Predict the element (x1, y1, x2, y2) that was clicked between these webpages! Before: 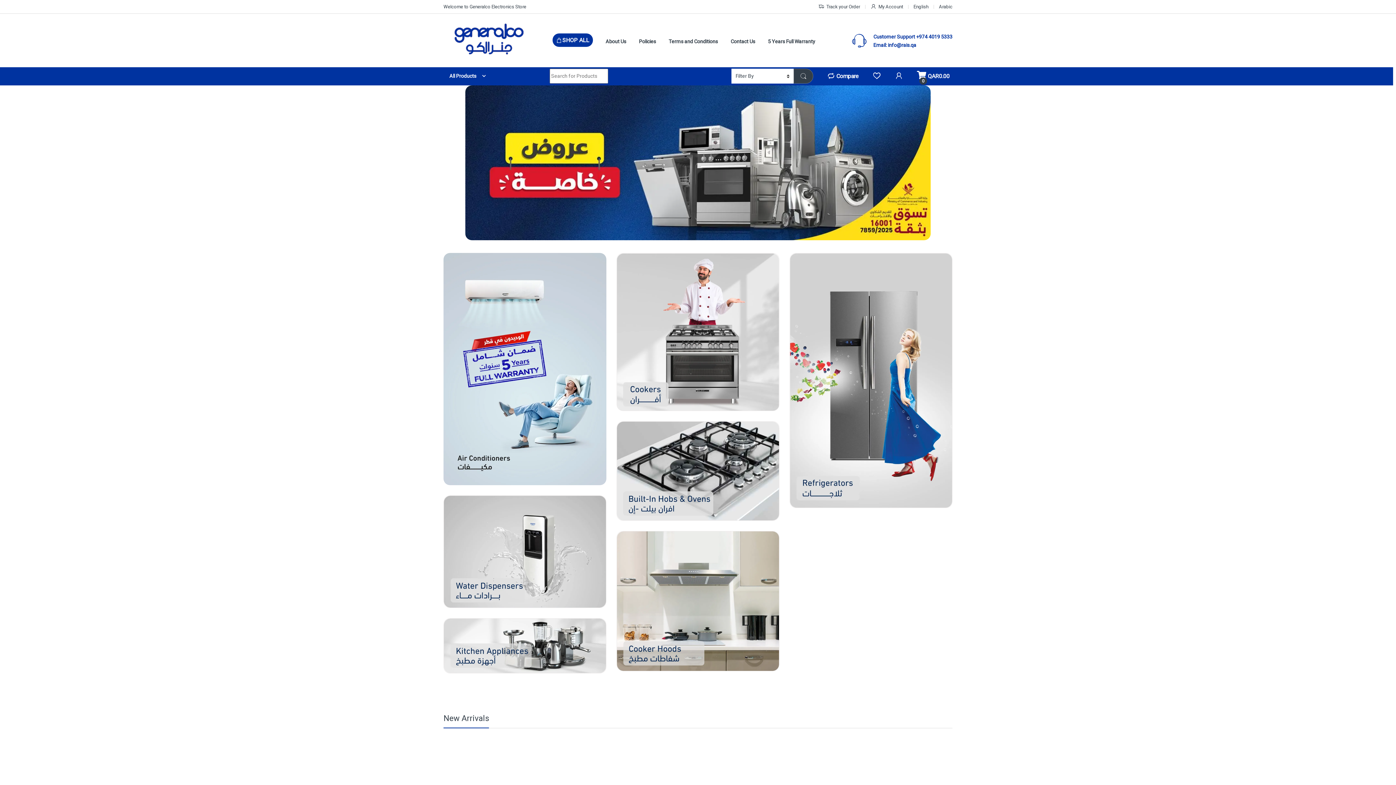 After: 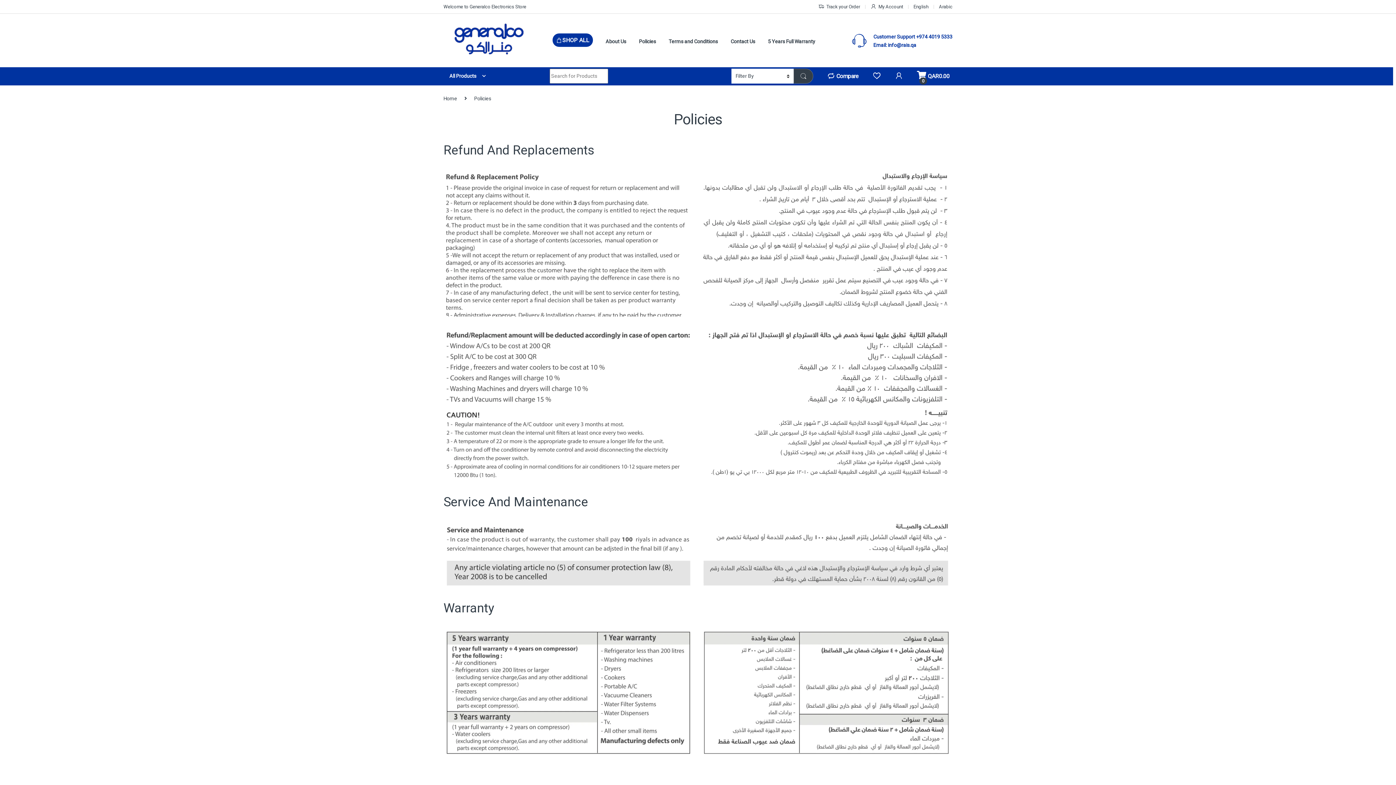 Action: bbox: (639, 33, 656, 49) label: Policies